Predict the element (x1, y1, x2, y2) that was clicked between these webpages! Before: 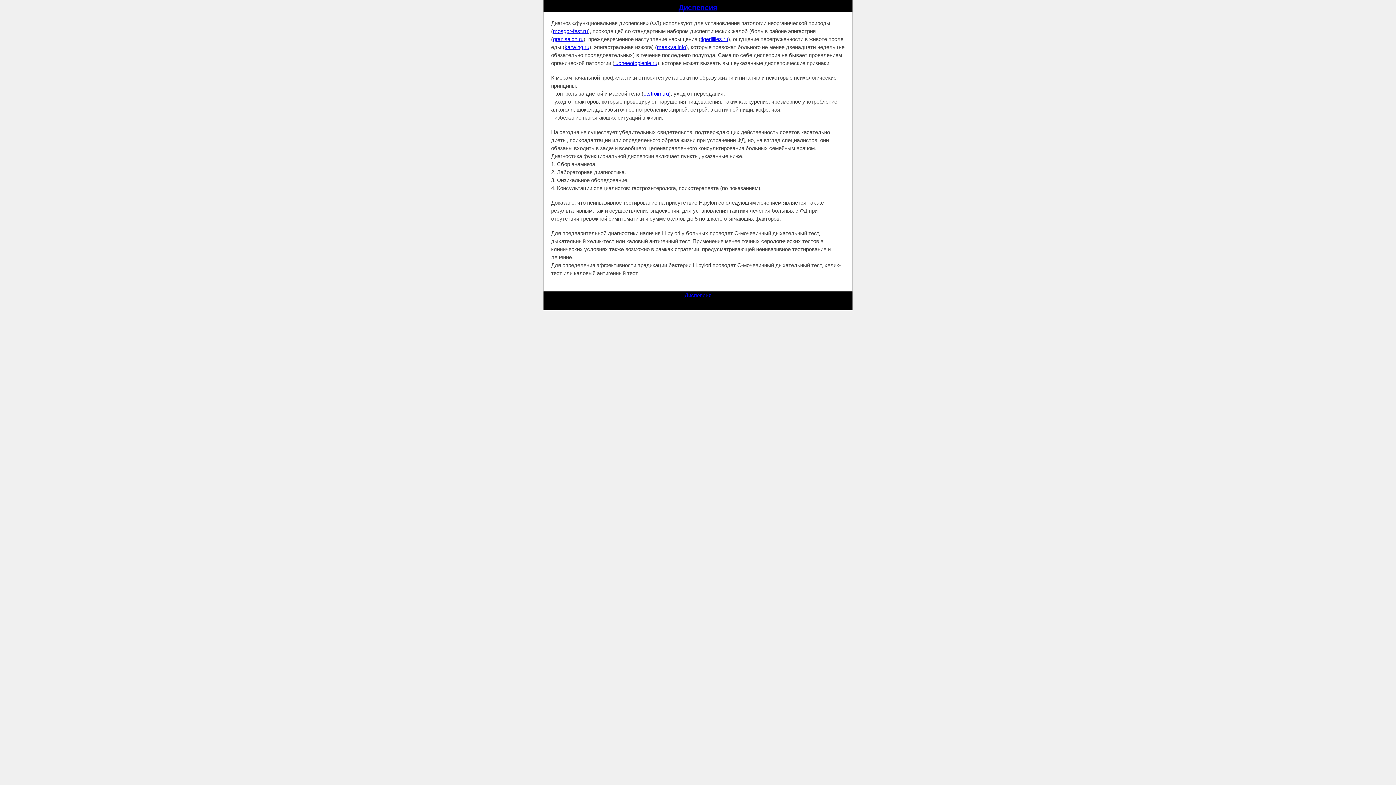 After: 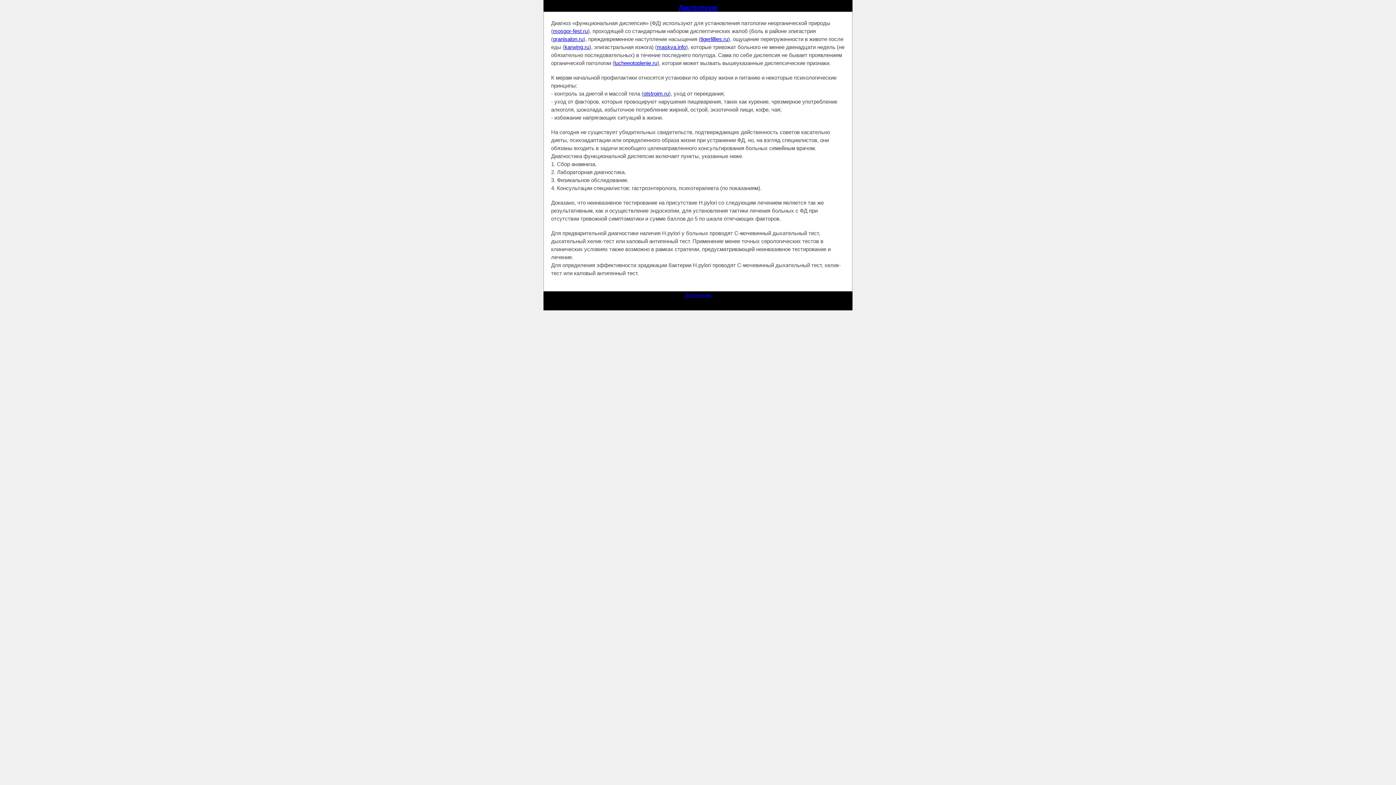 Action: bbox: (684, 292, 711, 298) label: Диспепсия